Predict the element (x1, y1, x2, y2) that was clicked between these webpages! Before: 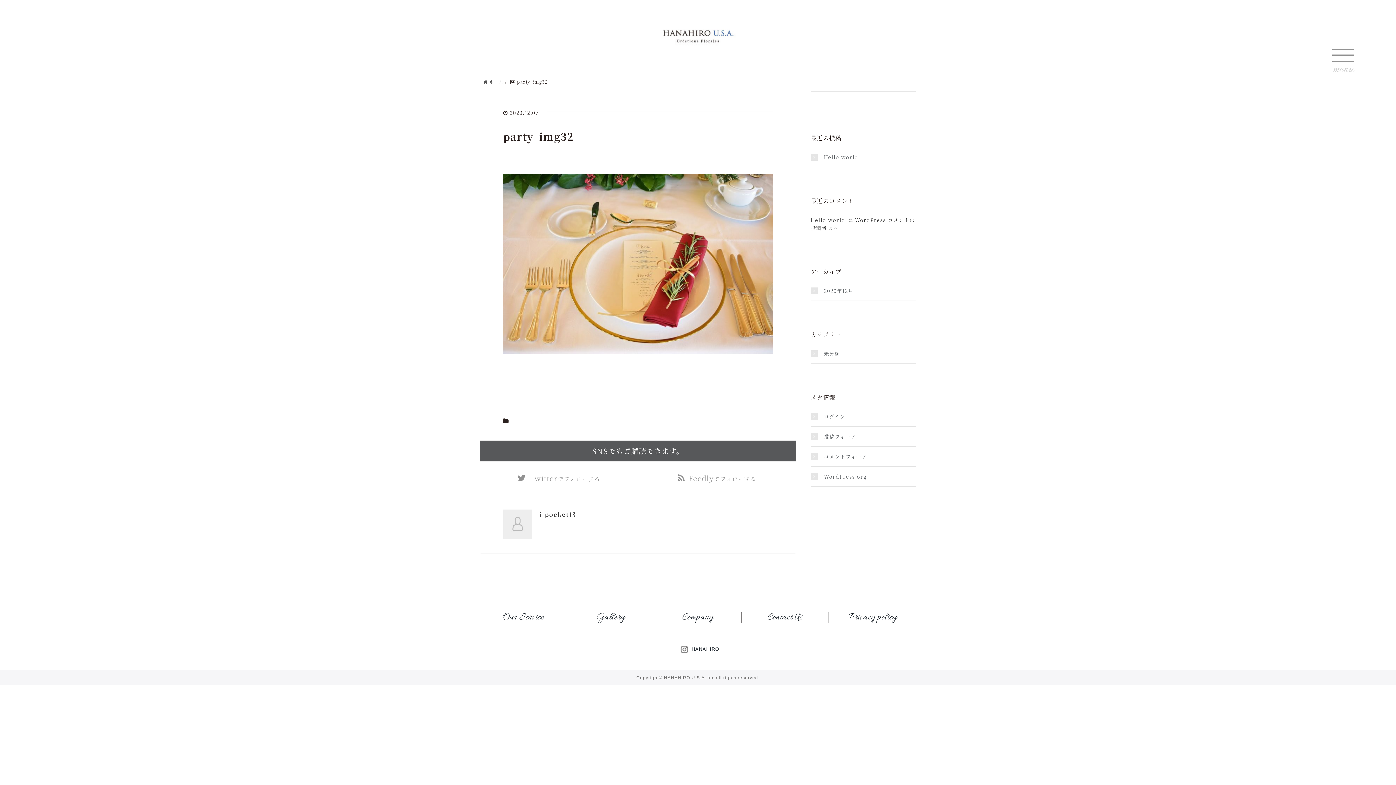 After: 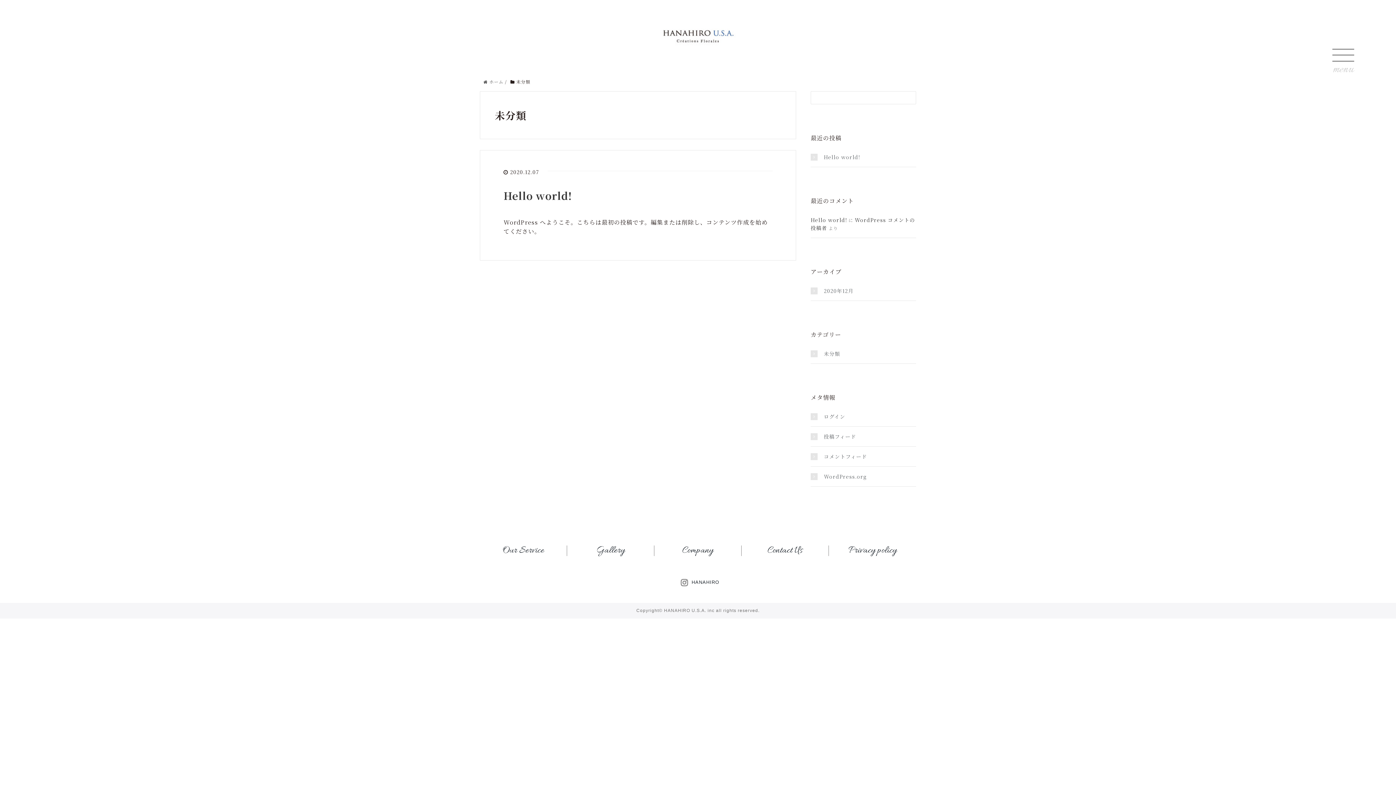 Action: label: 未分類 bbox: (810, 349, 840, 357)